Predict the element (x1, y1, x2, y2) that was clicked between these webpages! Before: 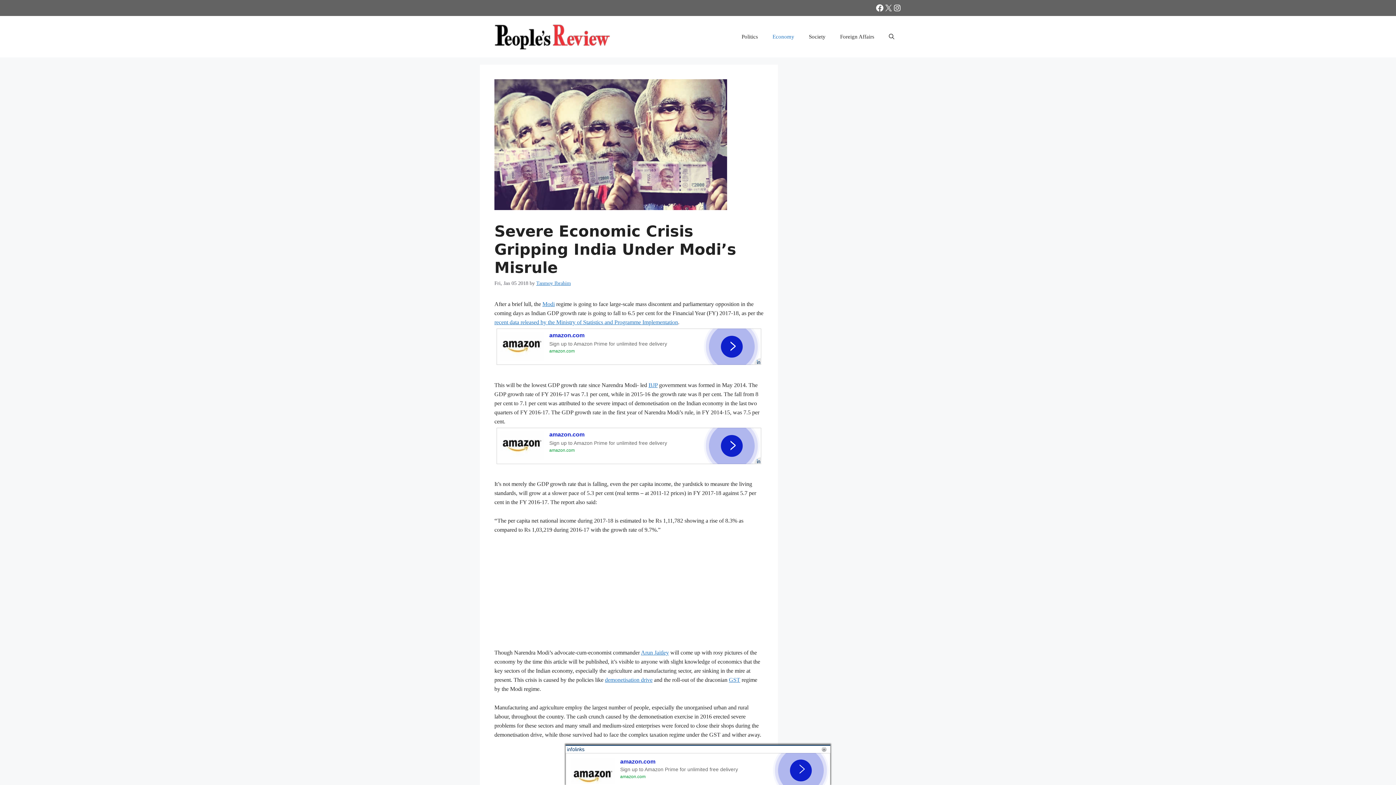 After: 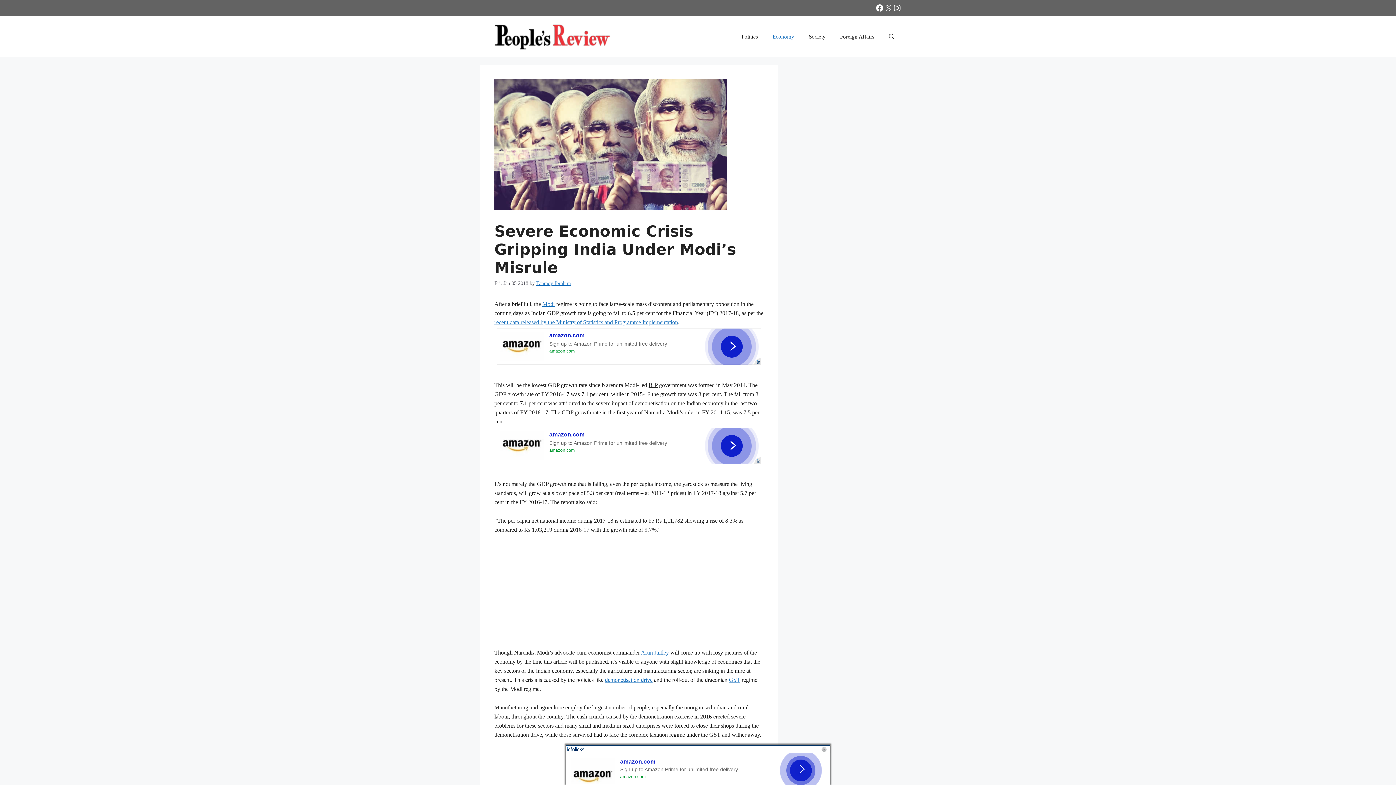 Action: label: BJP bbox: (648, 337, 657, 343)